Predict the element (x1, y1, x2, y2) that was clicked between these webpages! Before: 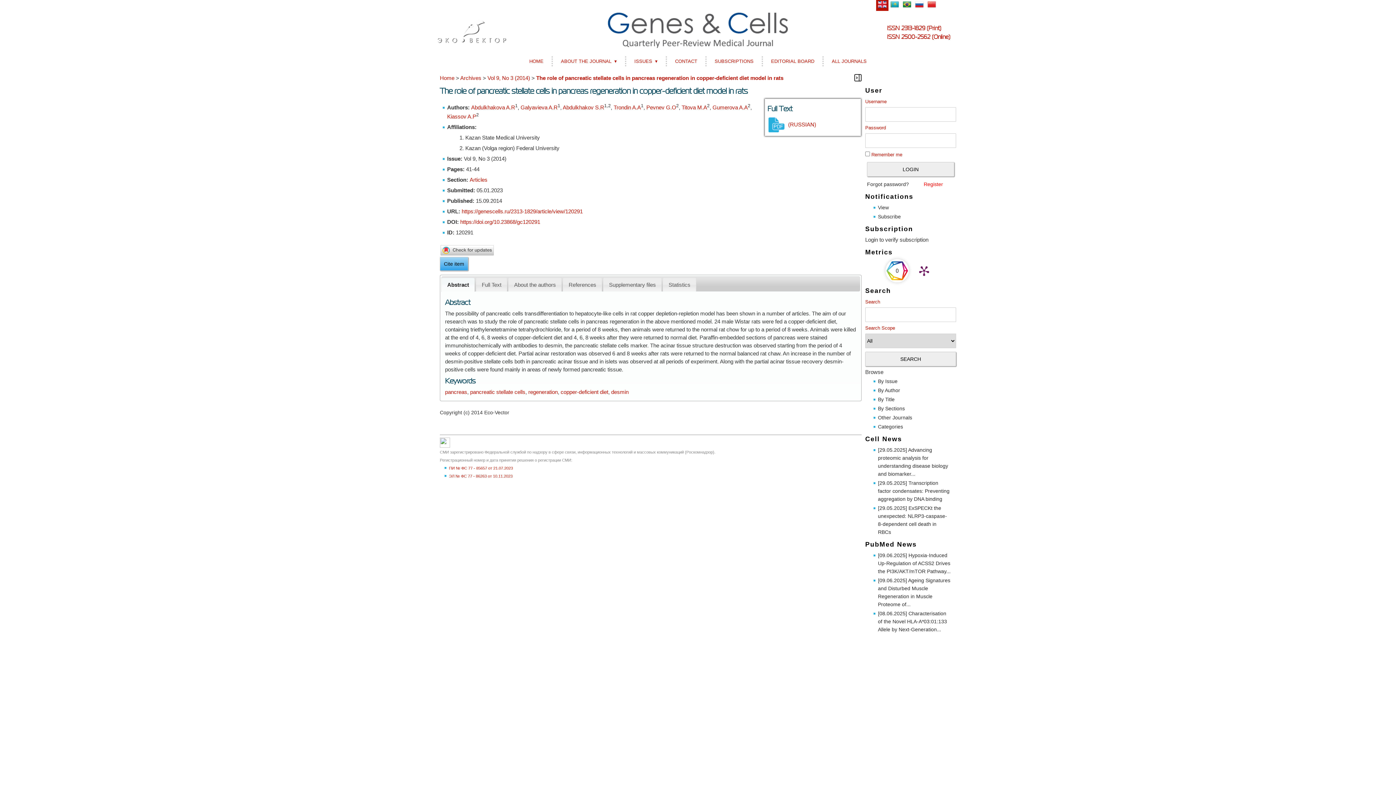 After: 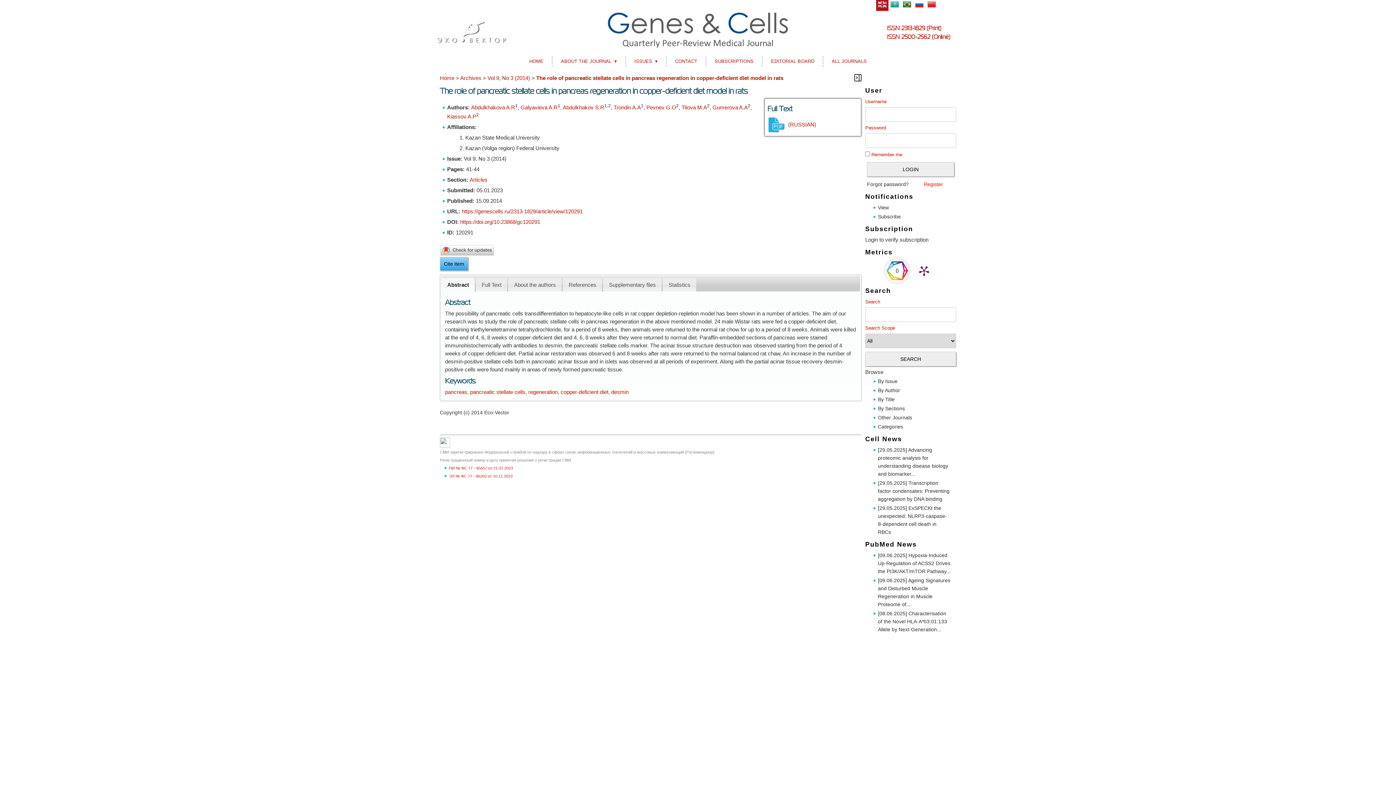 Action: bbox: (461, 208, 582, 214) label: https://genescells.ru/2313-1829/article/view/120291